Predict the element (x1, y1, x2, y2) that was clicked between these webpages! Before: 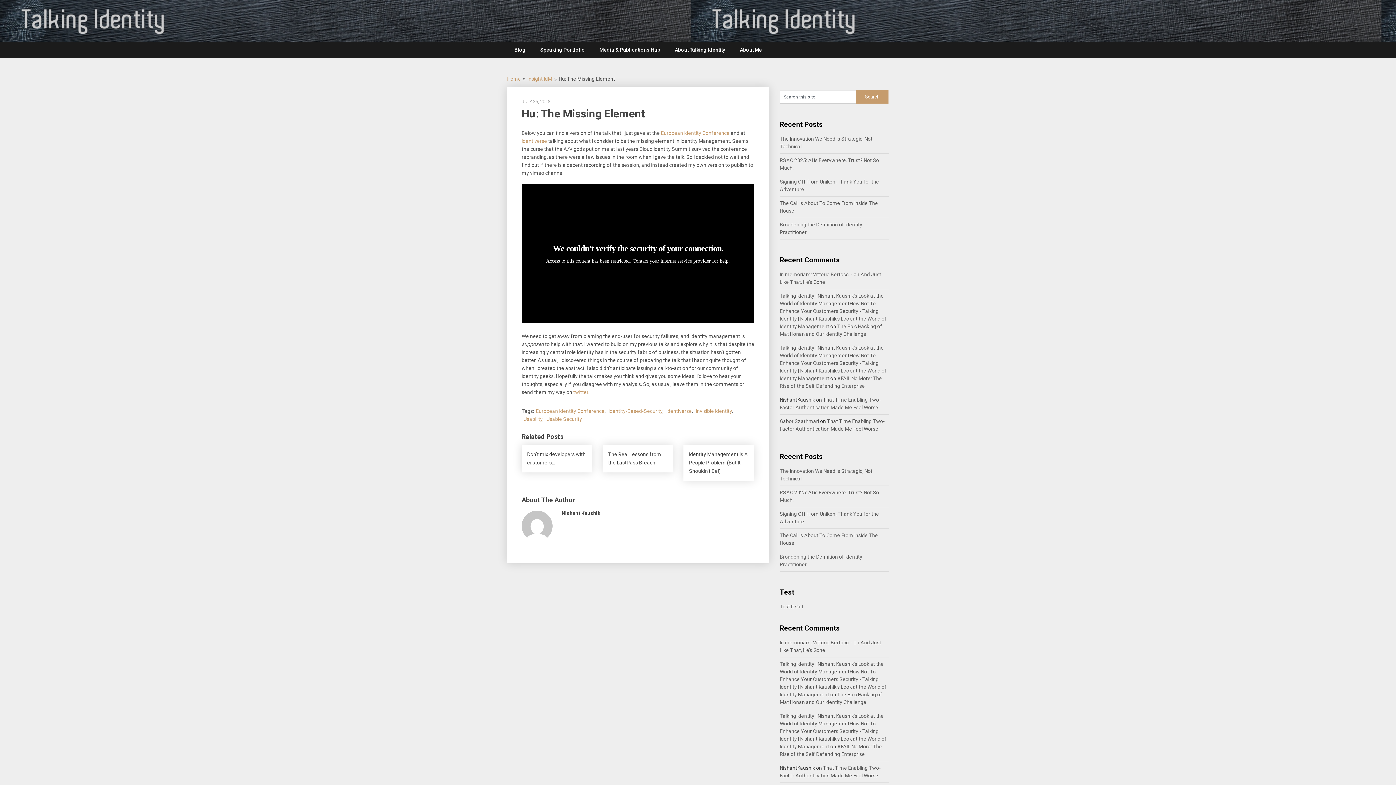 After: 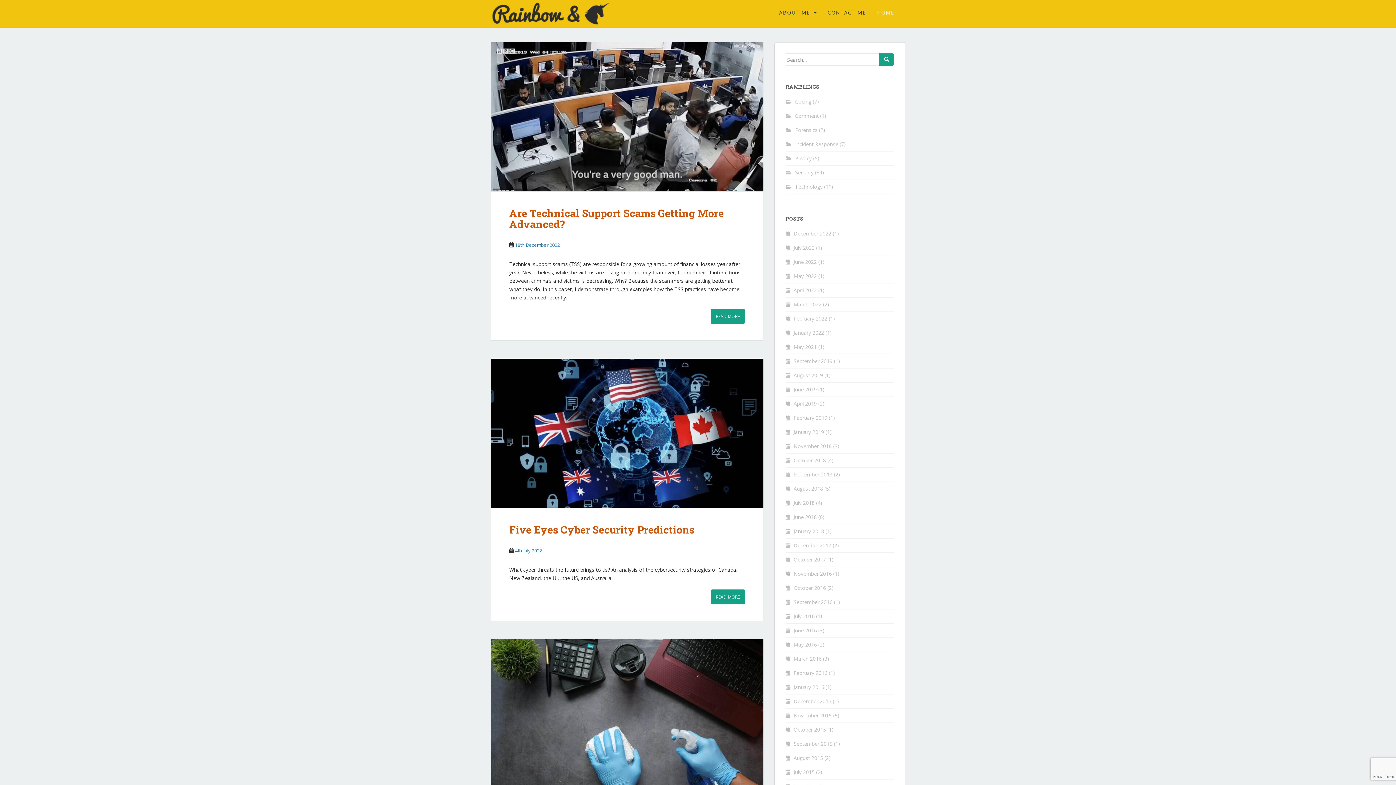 Action: bbox: (780, 418, 819, 424) label: Gabor Szathmari